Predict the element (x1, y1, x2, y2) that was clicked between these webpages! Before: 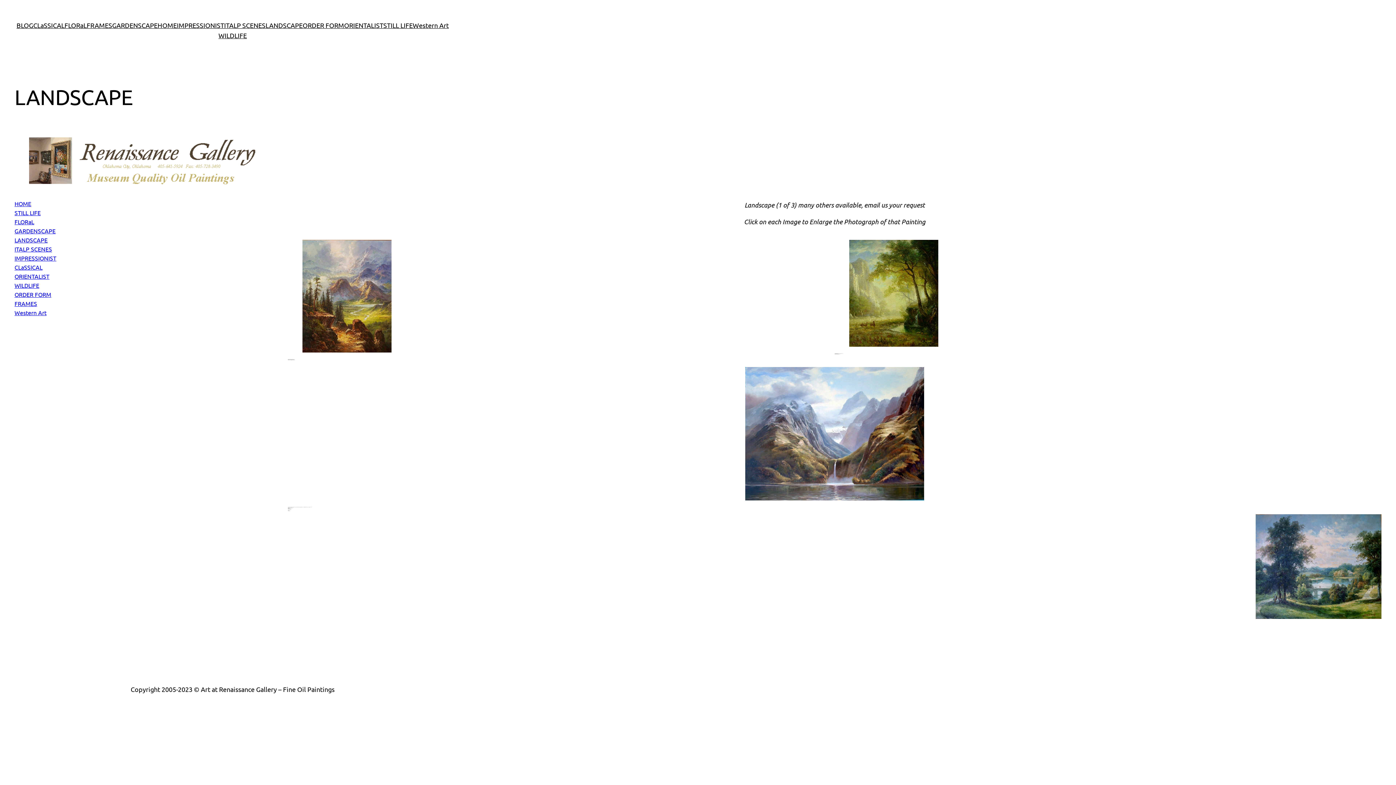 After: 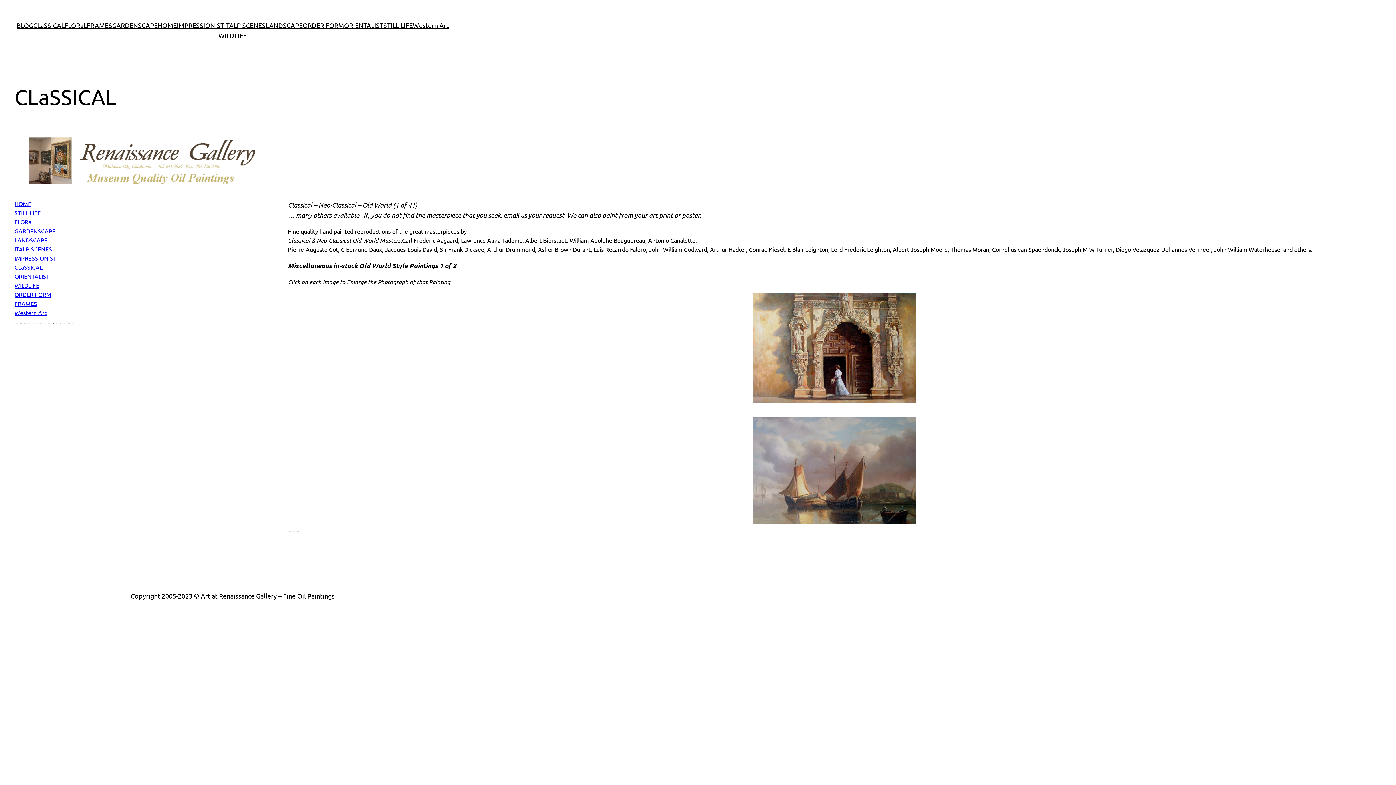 Action: label: CLaSSICAL bbox: (14, 263, 42, 270)